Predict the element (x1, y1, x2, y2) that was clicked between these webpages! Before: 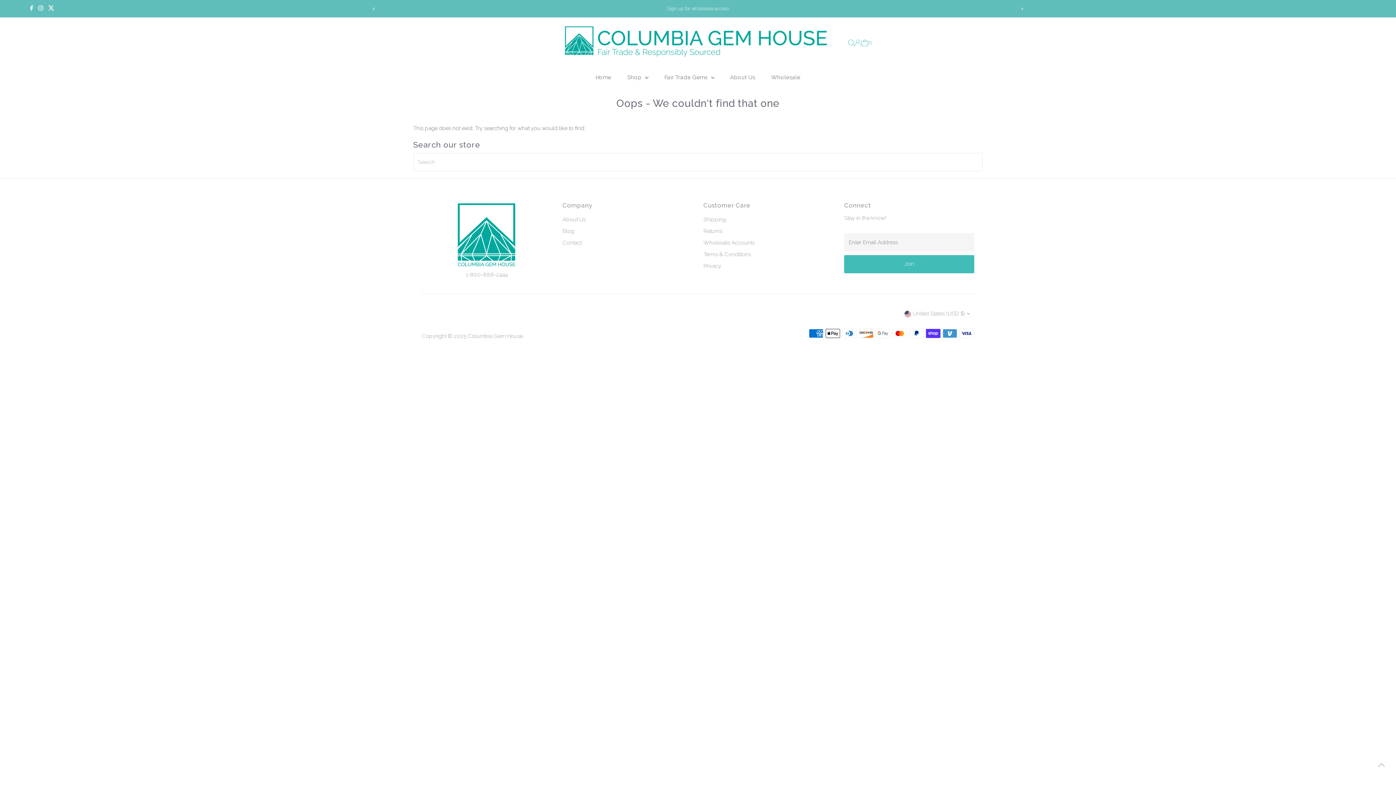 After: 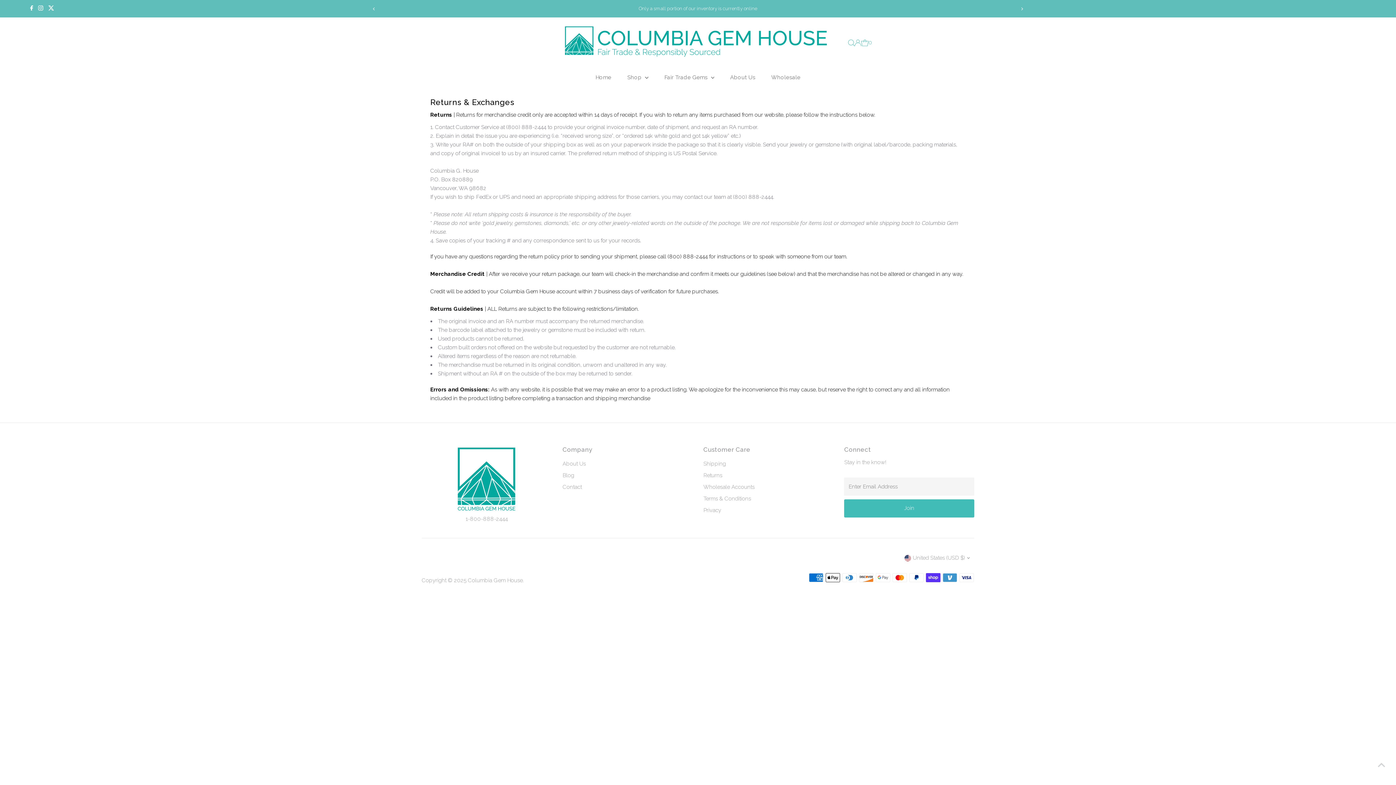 Action: bbox: (703, 227, 722, 234) label: Returns